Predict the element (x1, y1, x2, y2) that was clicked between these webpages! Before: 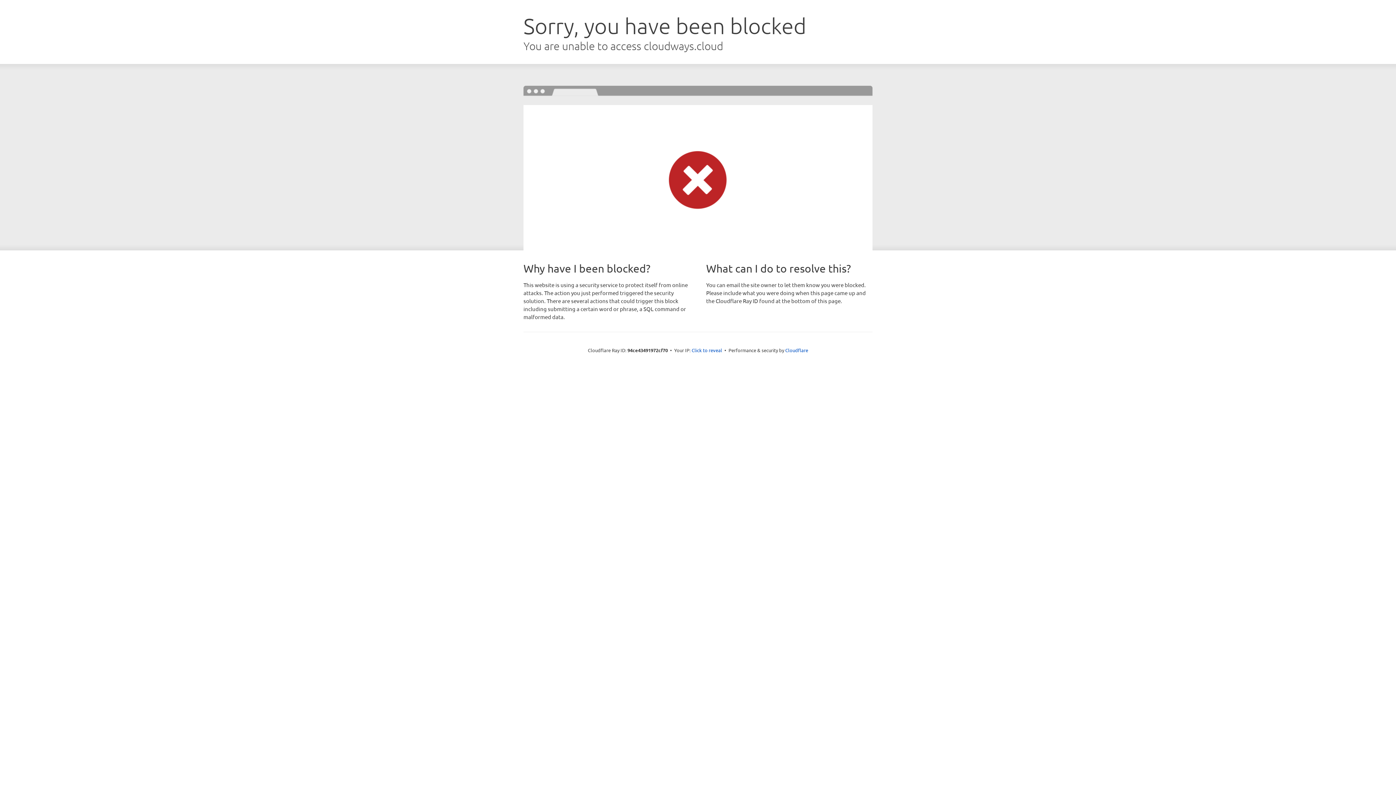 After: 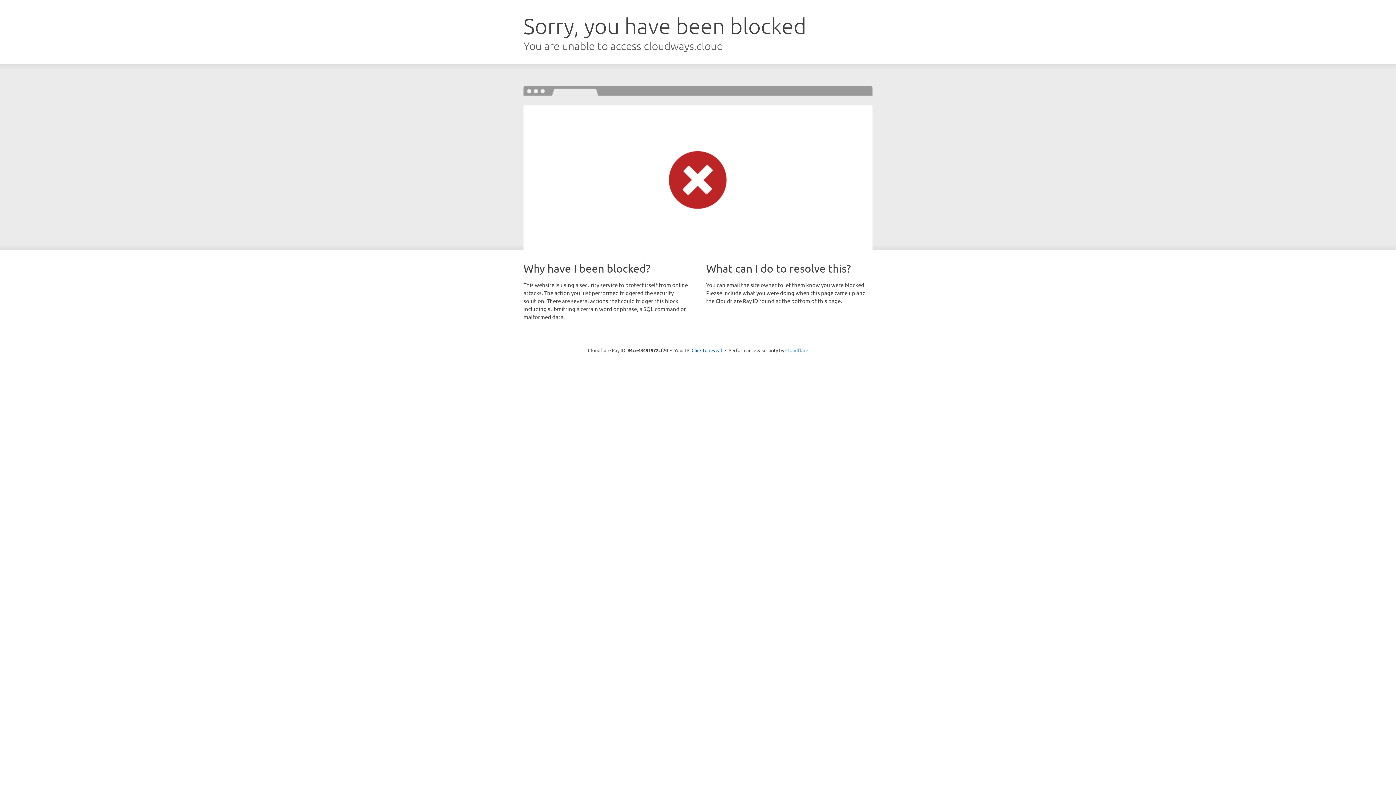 Action: label: Cloudflare bbox: (785, 347, 808, 353)